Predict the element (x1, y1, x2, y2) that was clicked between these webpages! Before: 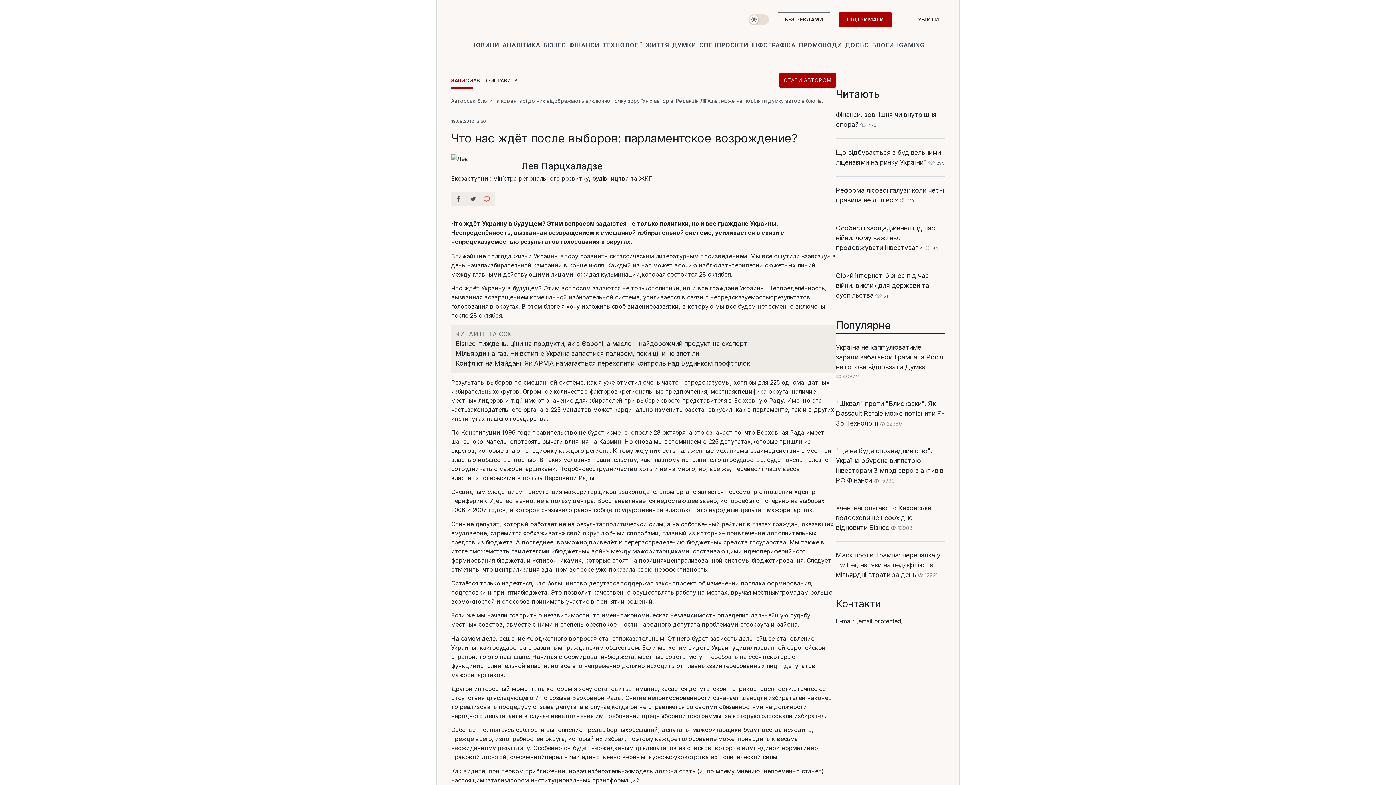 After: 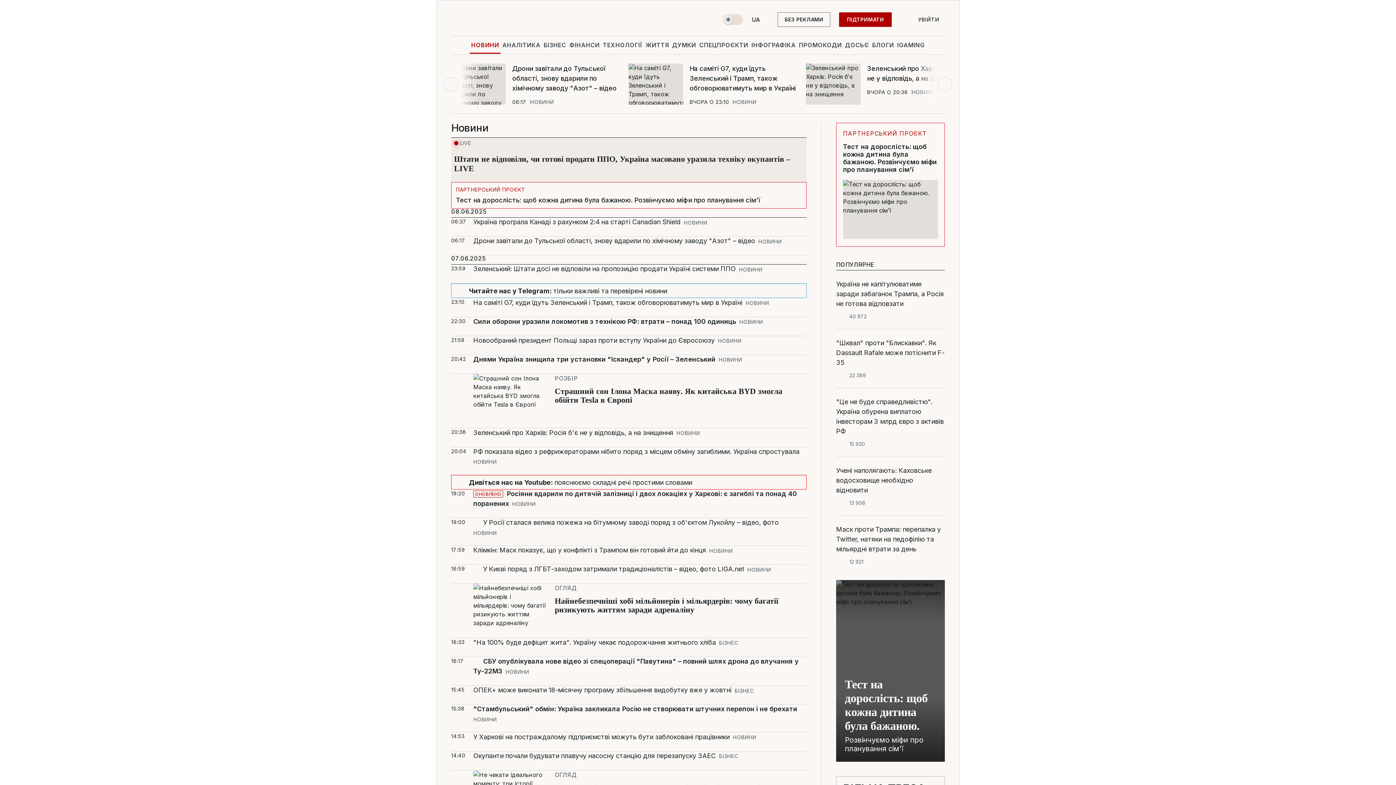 Action: label: НОВИНИ bbox: (469, 36, 500, 53)